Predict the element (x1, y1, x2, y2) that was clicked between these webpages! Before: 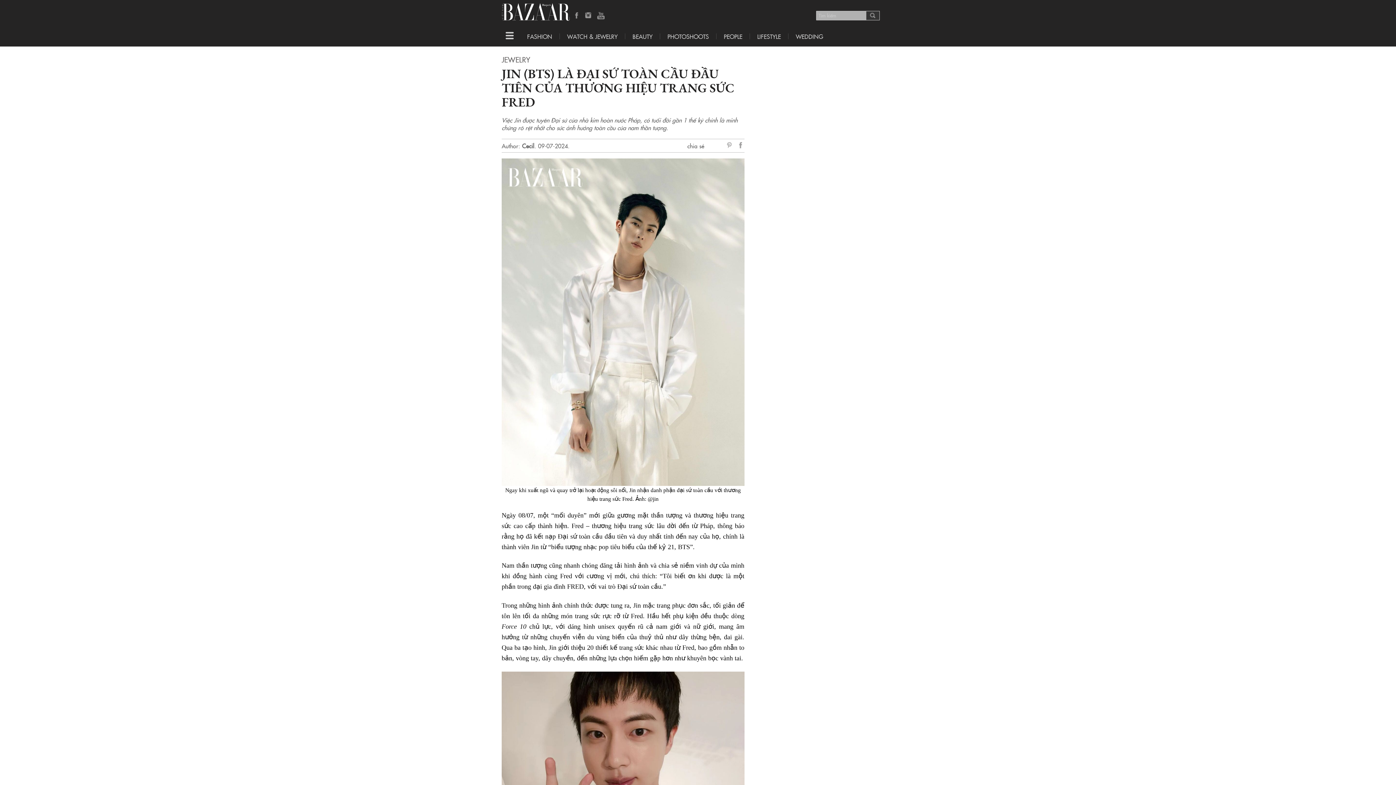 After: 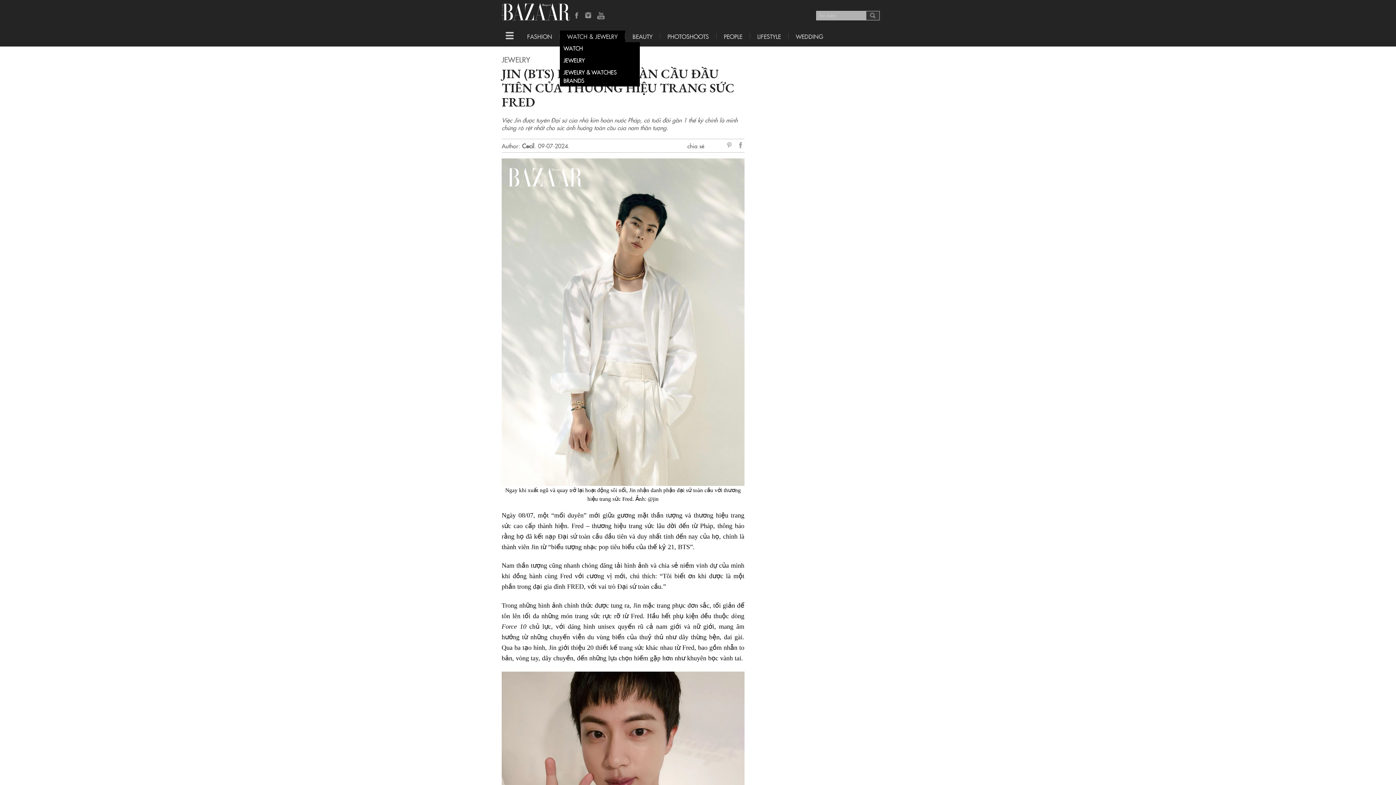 Action: bbox: (560, 33, 625, 39) label: WATCH & JEWELRY